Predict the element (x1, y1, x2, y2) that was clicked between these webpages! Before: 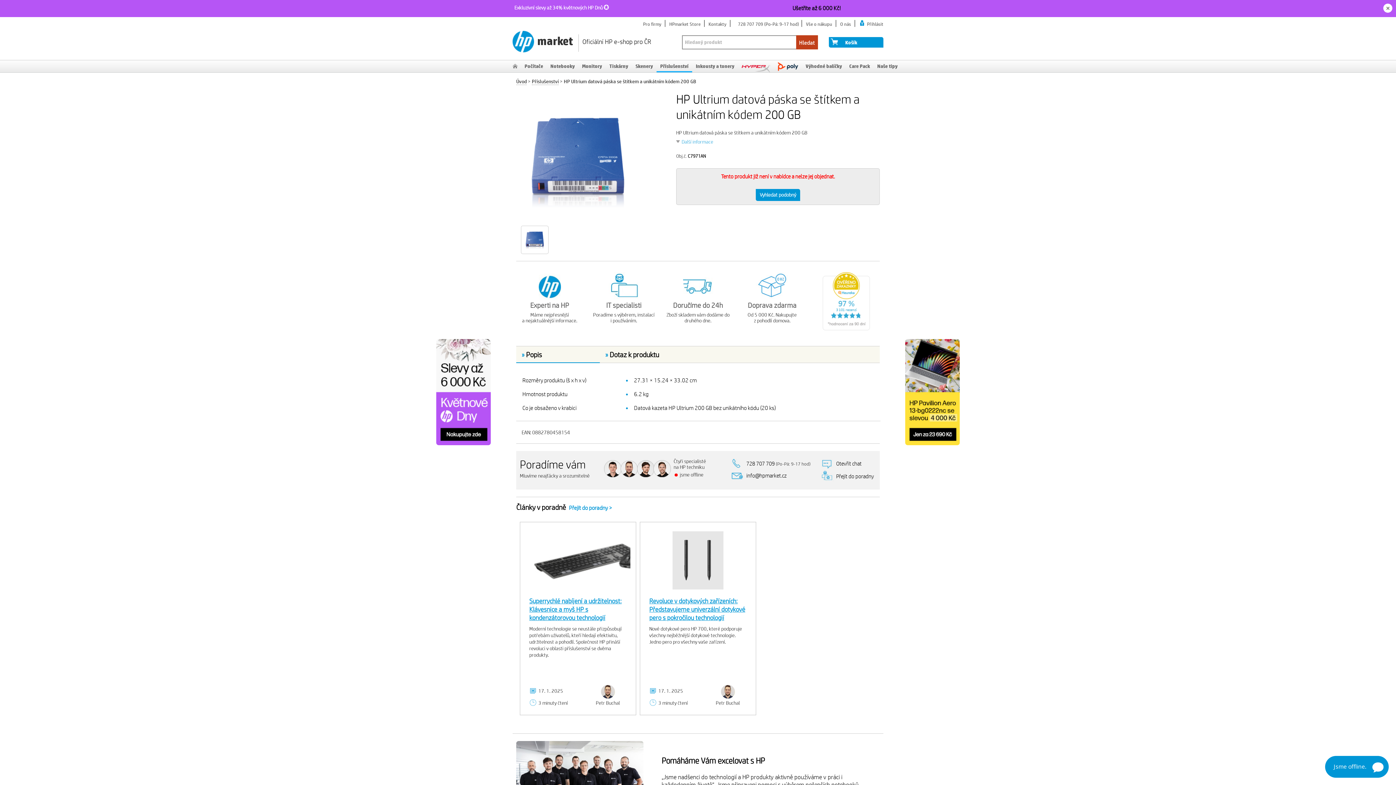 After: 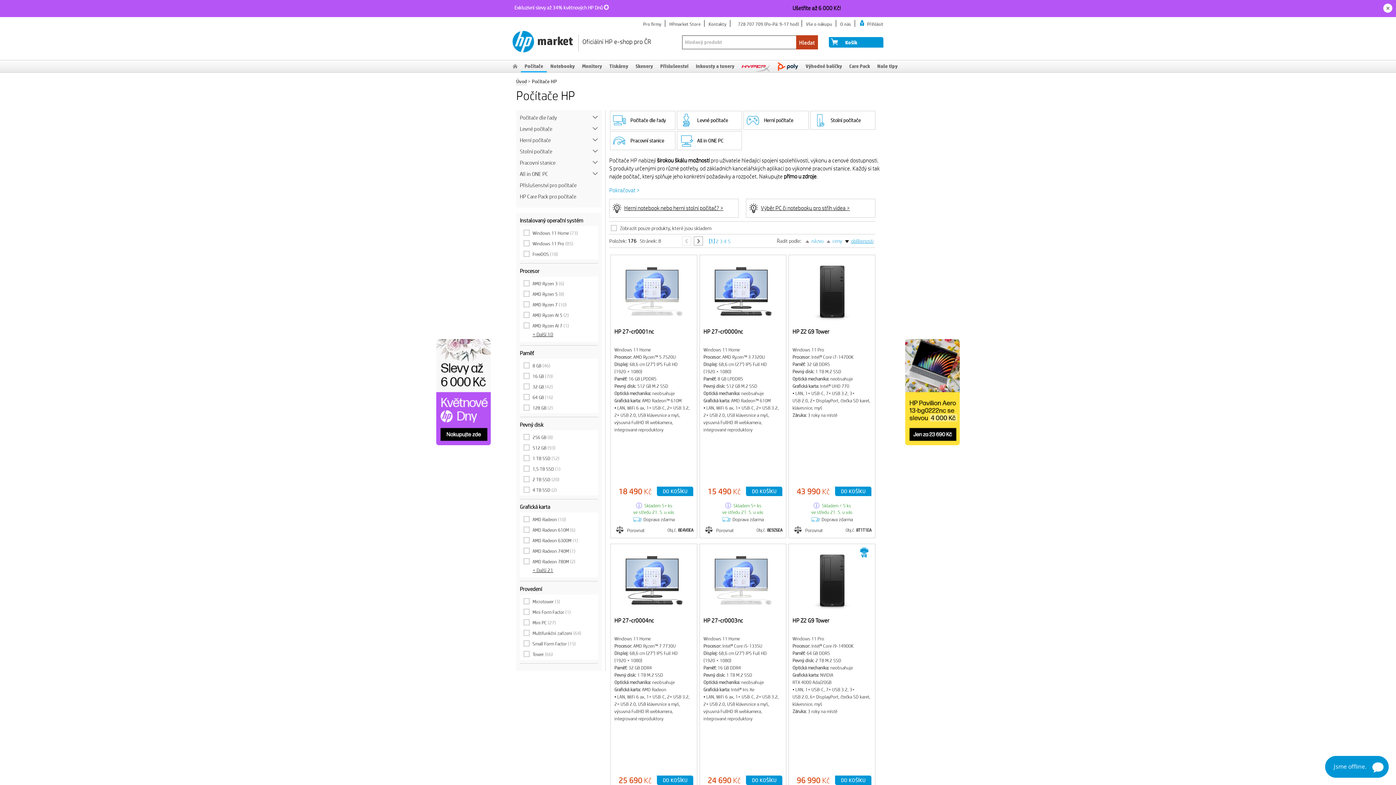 Action: bbox: (521, 60, 546, 72) label: Počítače